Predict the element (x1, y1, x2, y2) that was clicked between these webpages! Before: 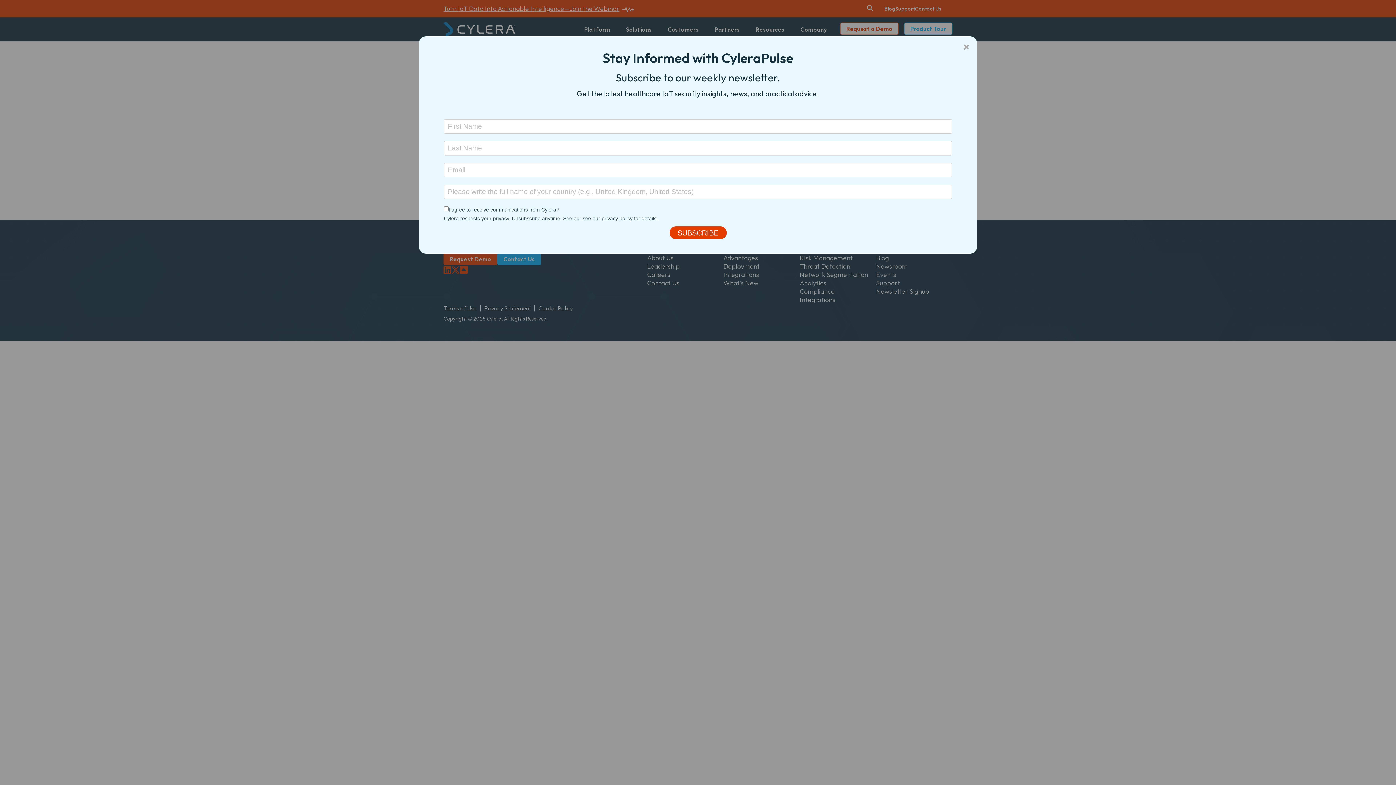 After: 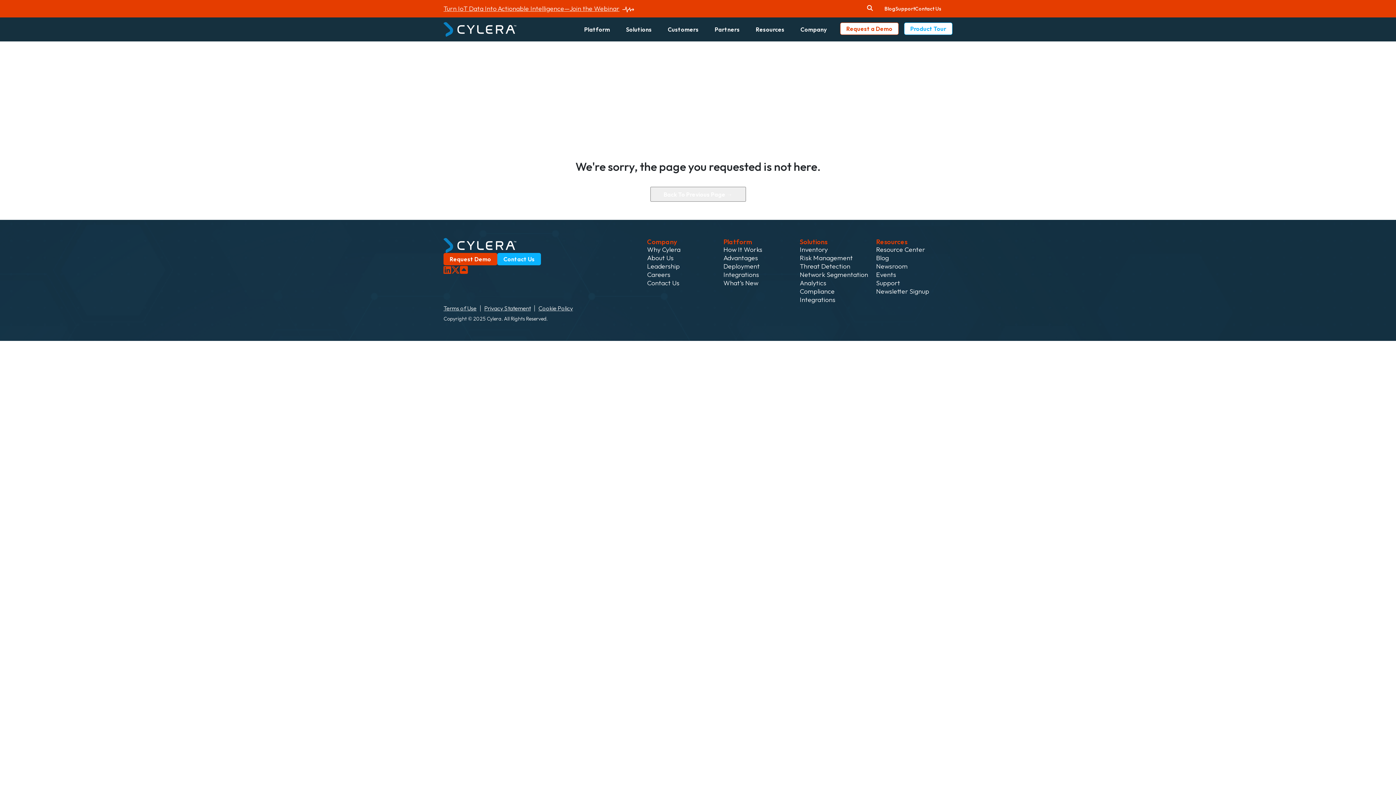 Action: bbox: (962, 43, 970, 50) label: Close